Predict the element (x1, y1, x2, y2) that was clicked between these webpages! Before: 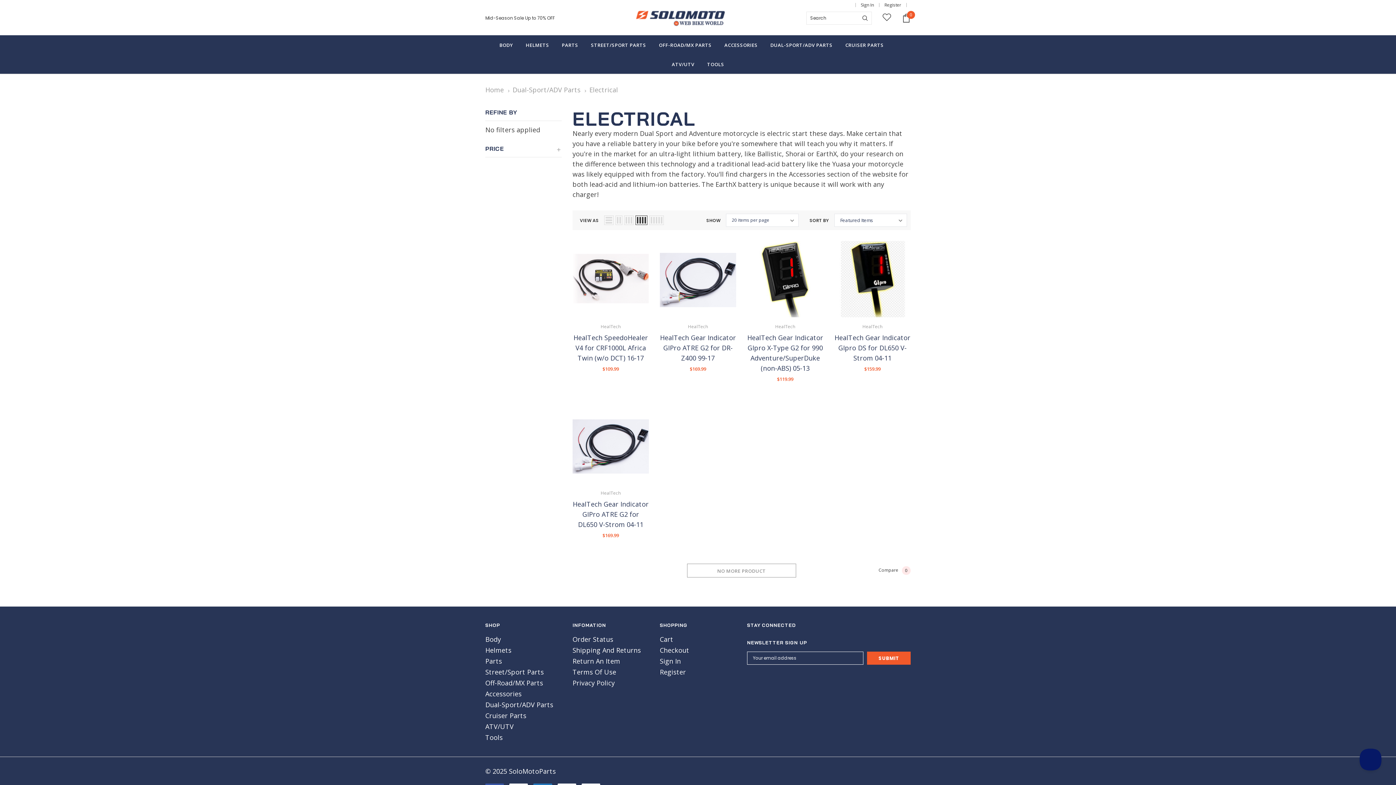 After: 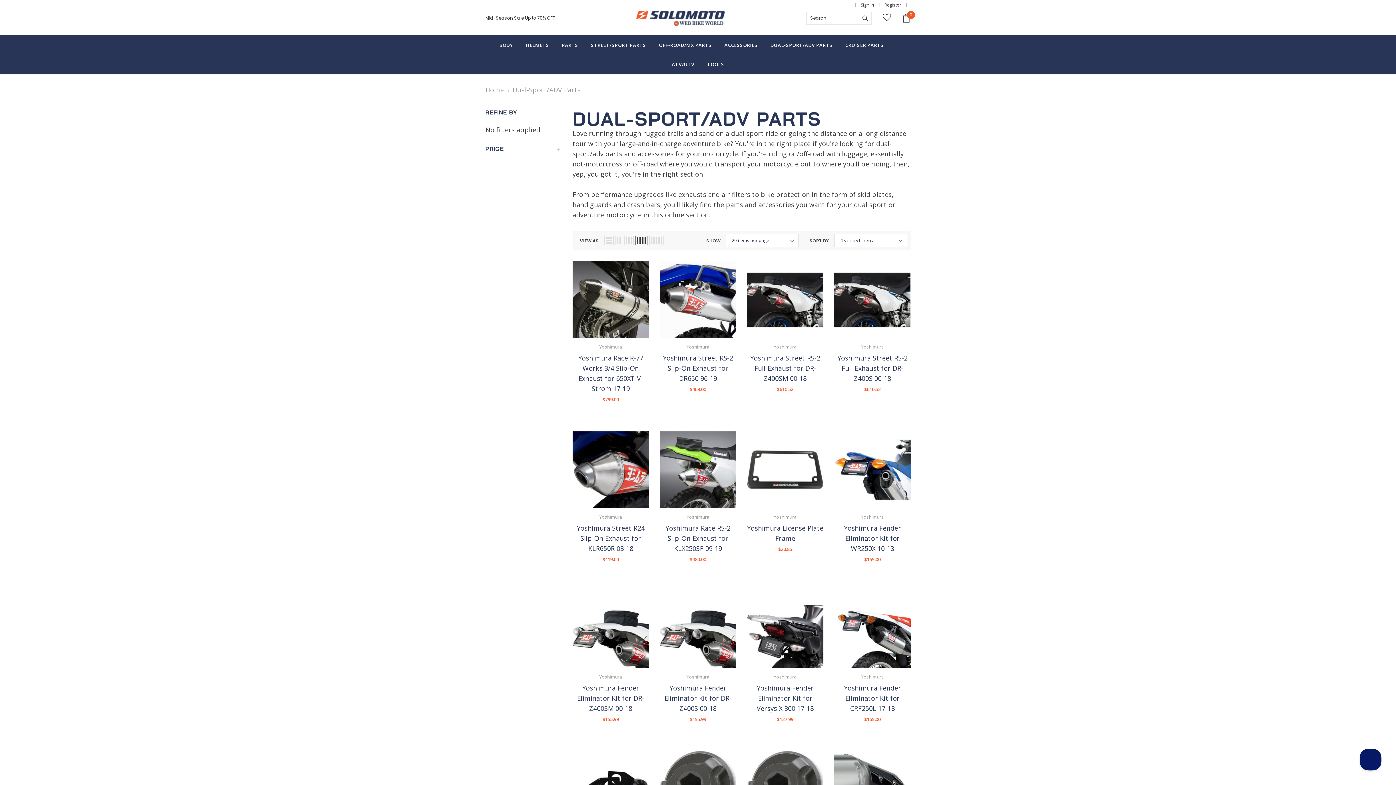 Action: label: Dual-Sport/ADV Parts bbox: (512, 85, 580, 94)